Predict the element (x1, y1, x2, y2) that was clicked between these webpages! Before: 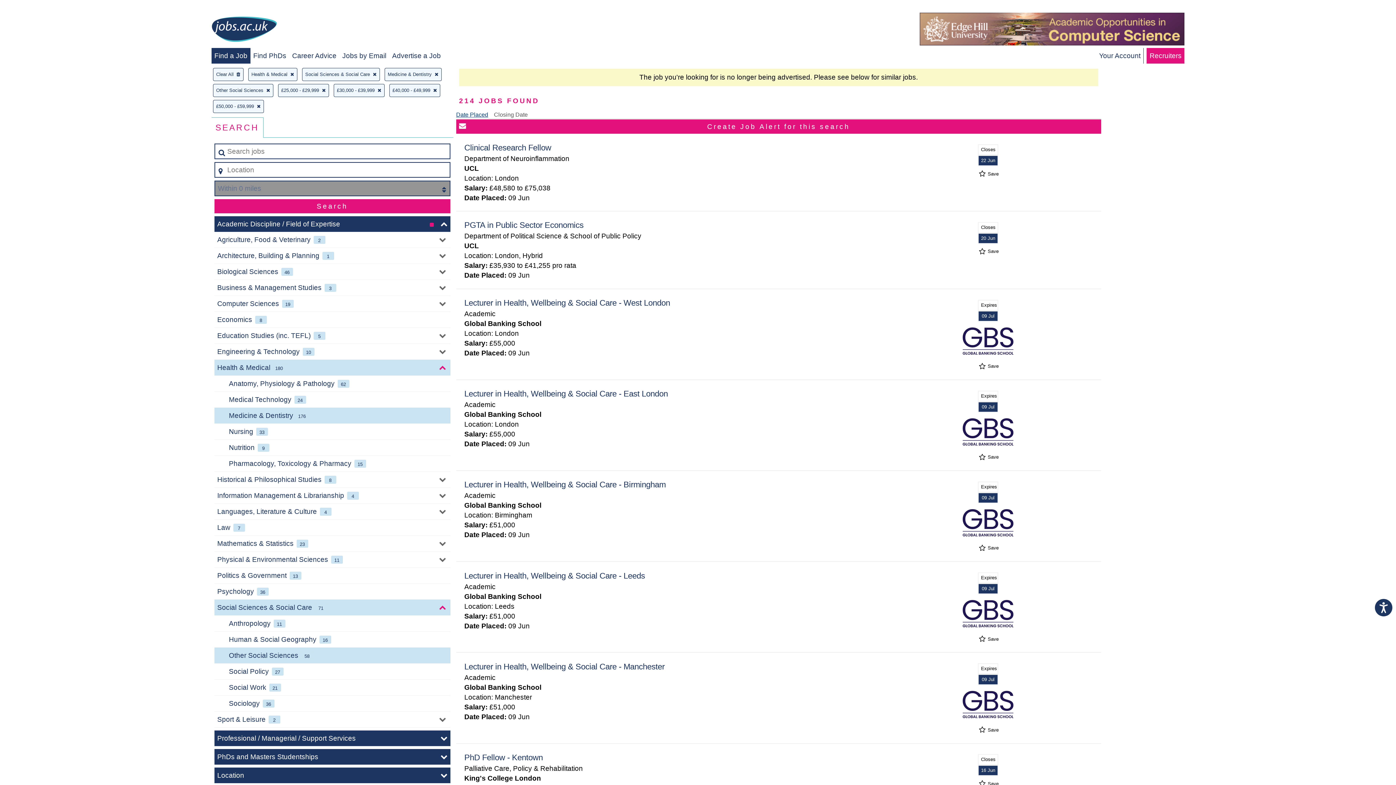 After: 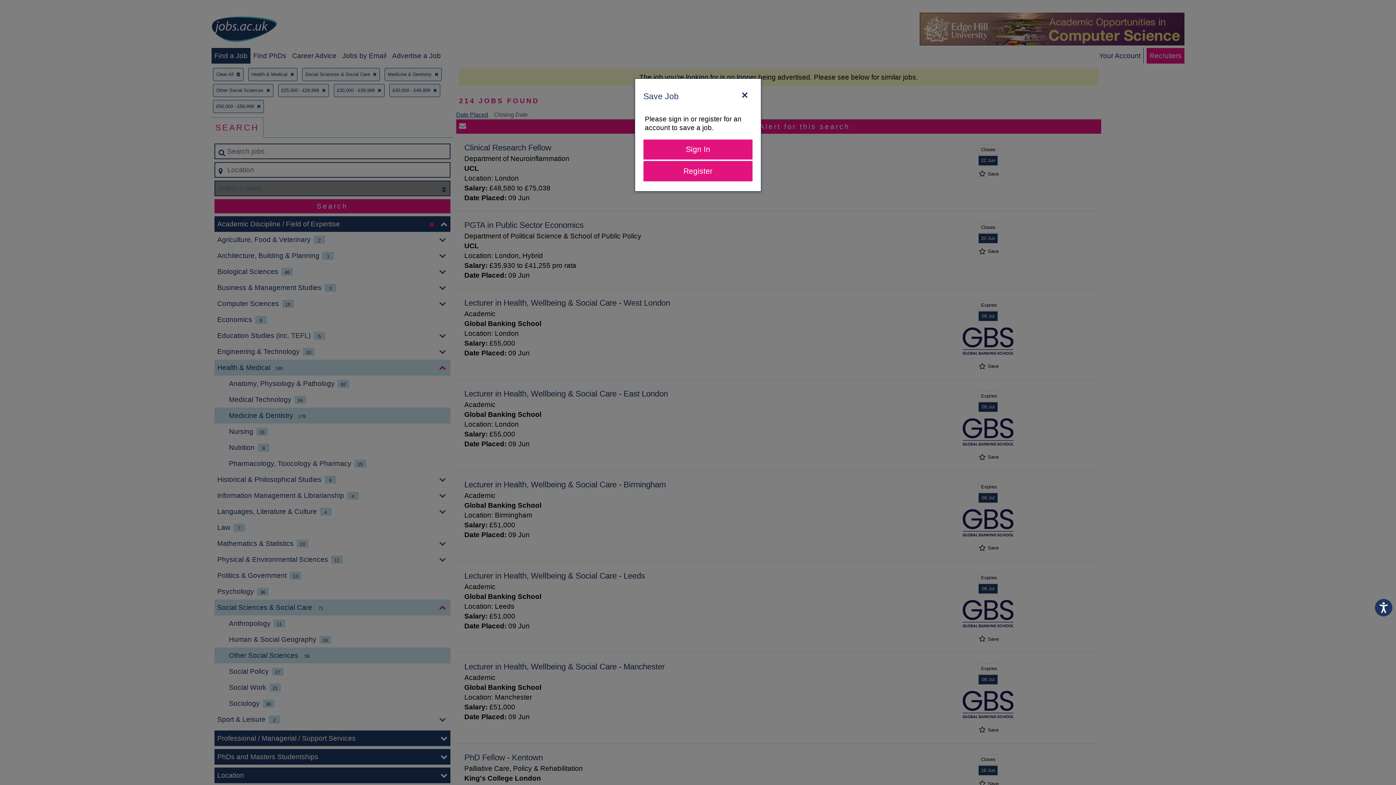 Action: bbox: (977, 364, 998, 368) label:  Save